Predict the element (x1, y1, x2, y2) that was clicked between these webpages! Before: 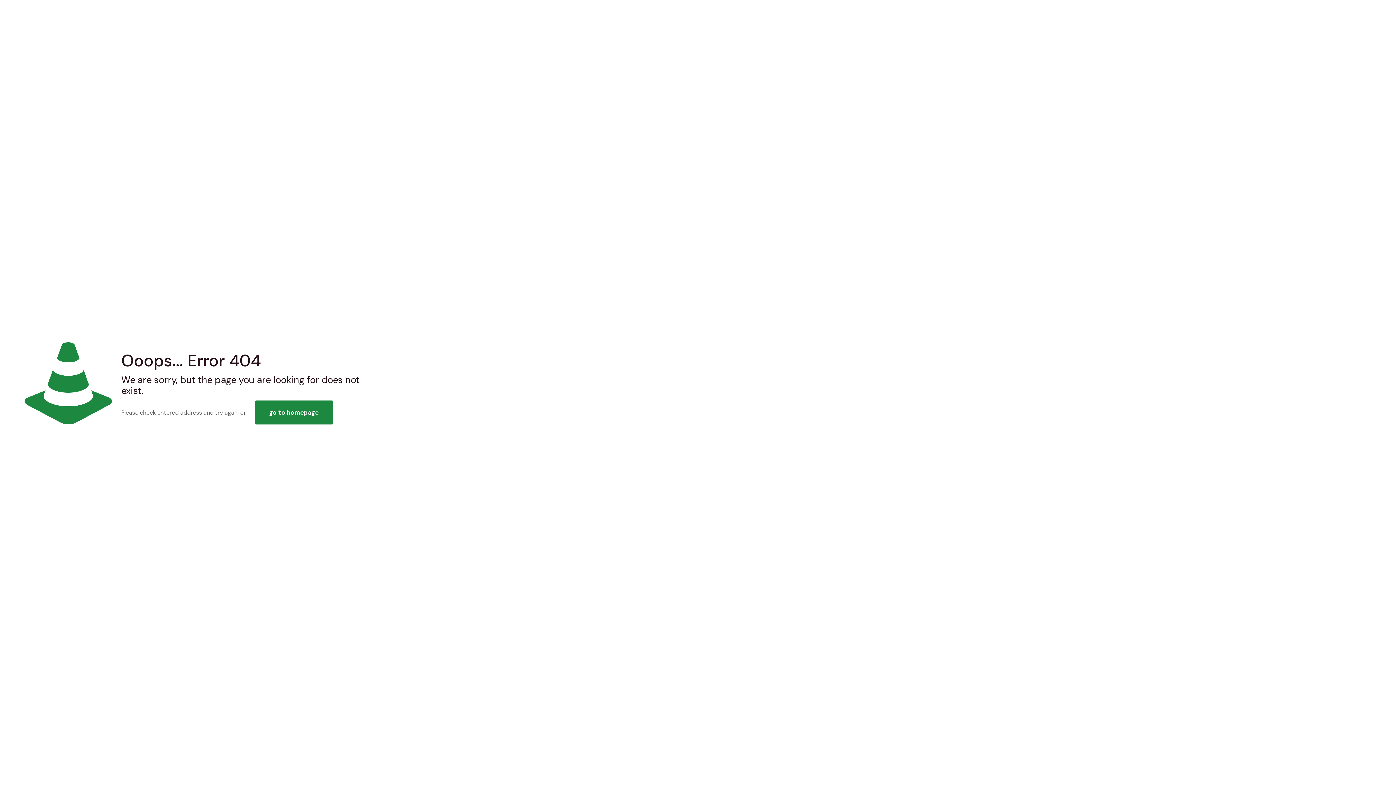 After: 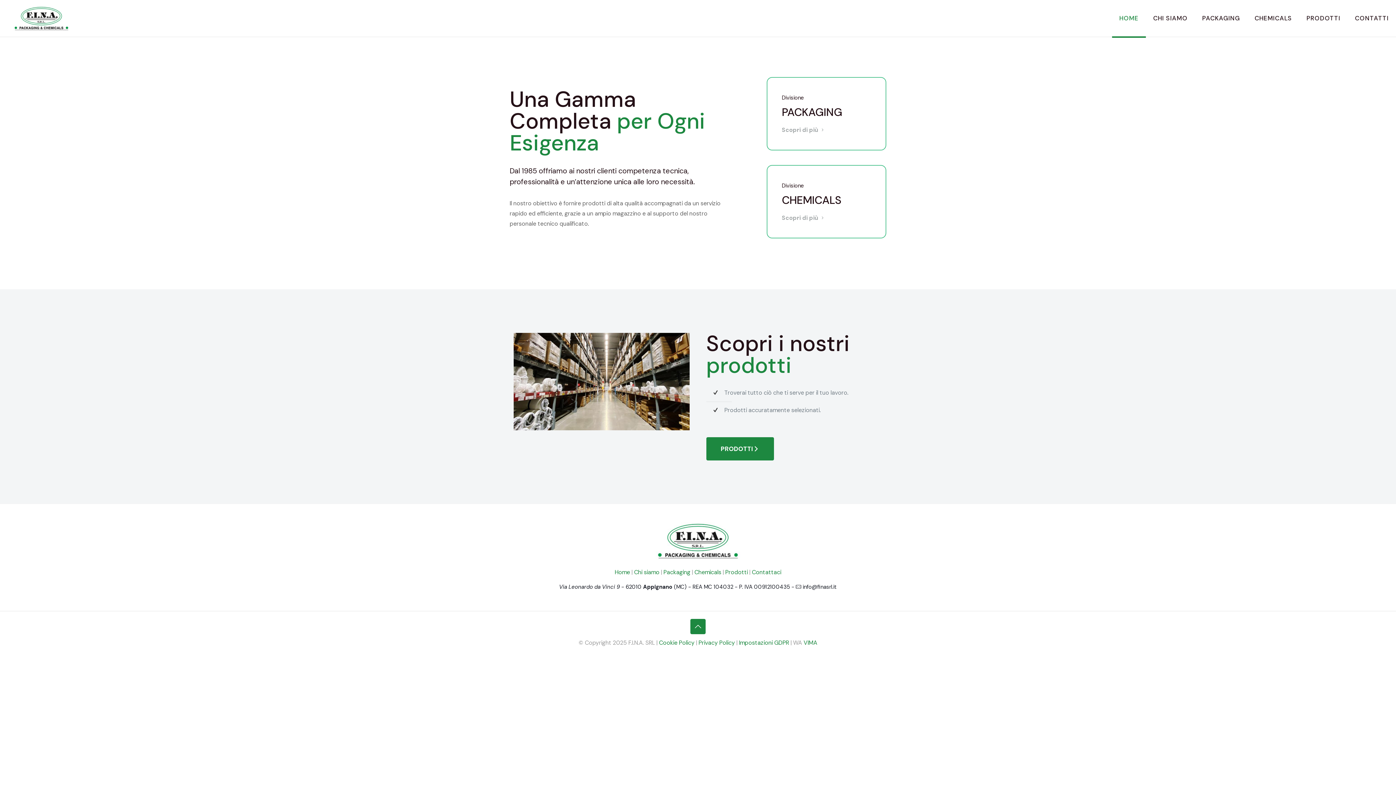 Action: label: go to homepage bbox: (254, 400, 333, 424)